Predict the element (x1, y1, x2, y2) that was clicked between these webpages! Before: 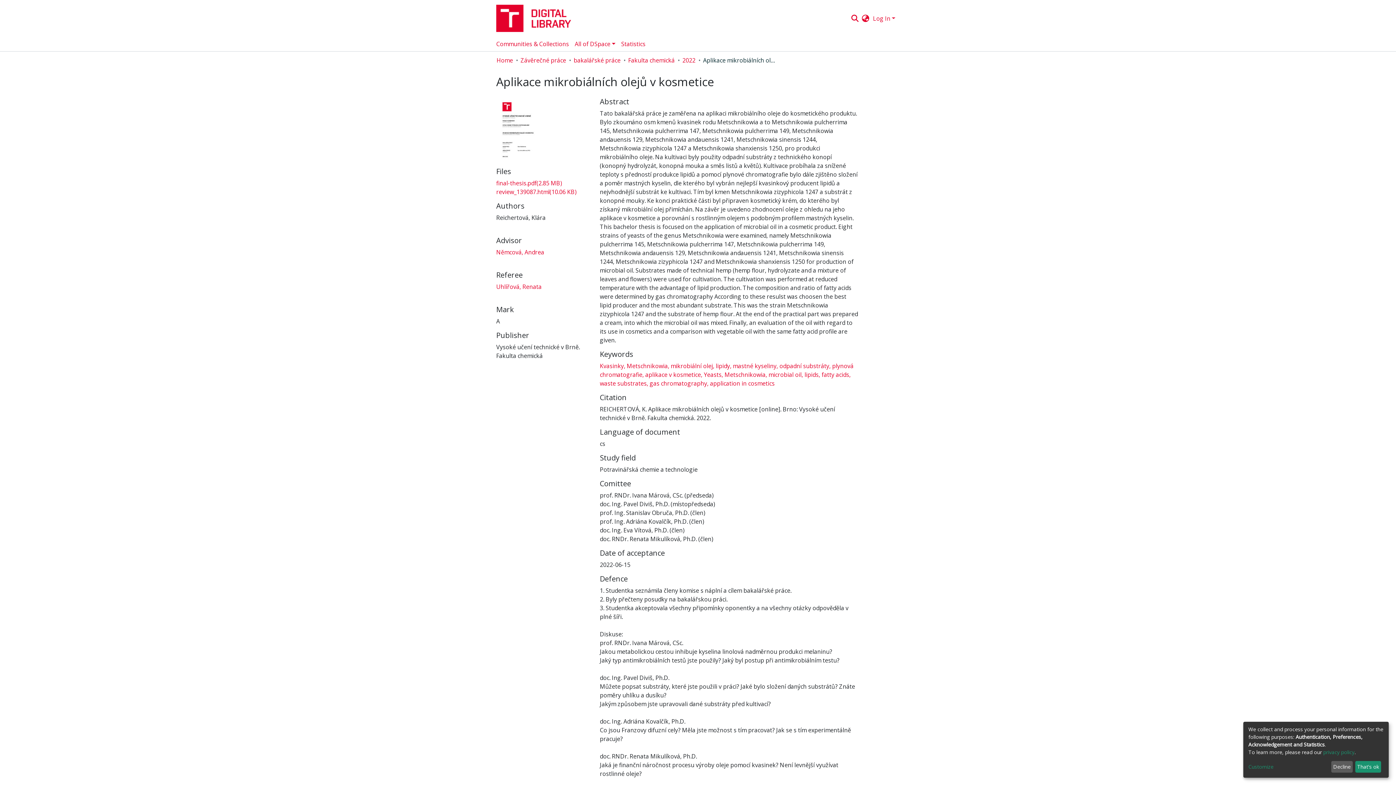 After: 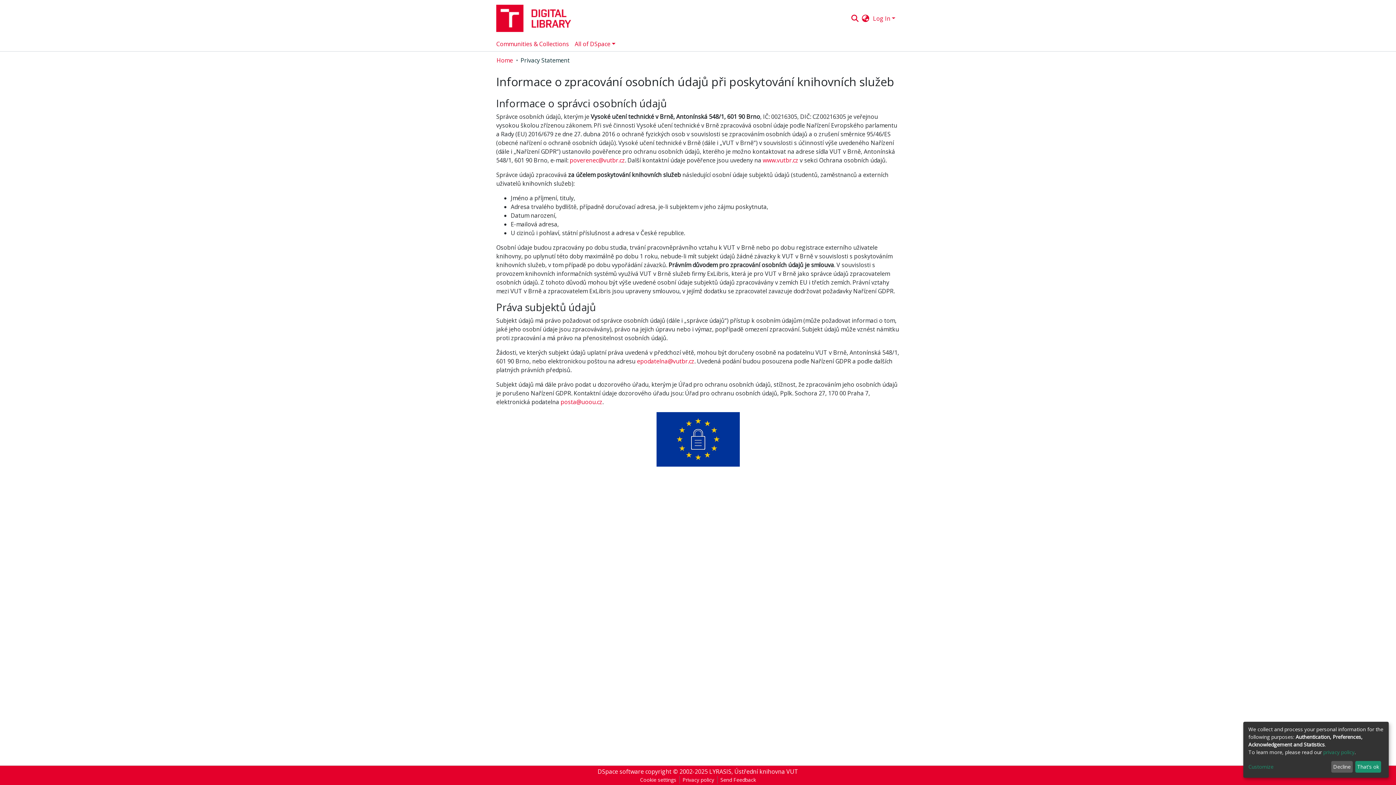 Action: bbox: (1323, 749, 1354, 755) label: privacy policy